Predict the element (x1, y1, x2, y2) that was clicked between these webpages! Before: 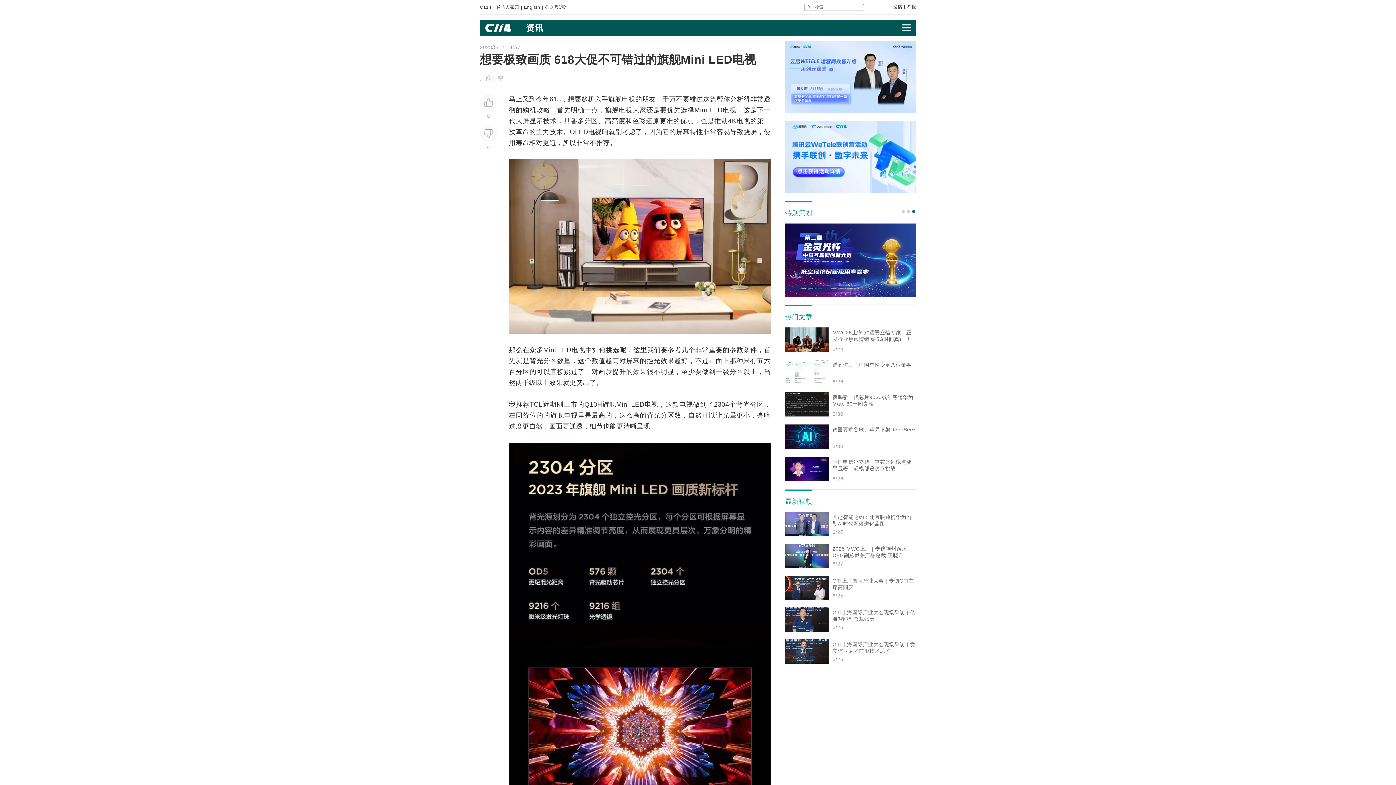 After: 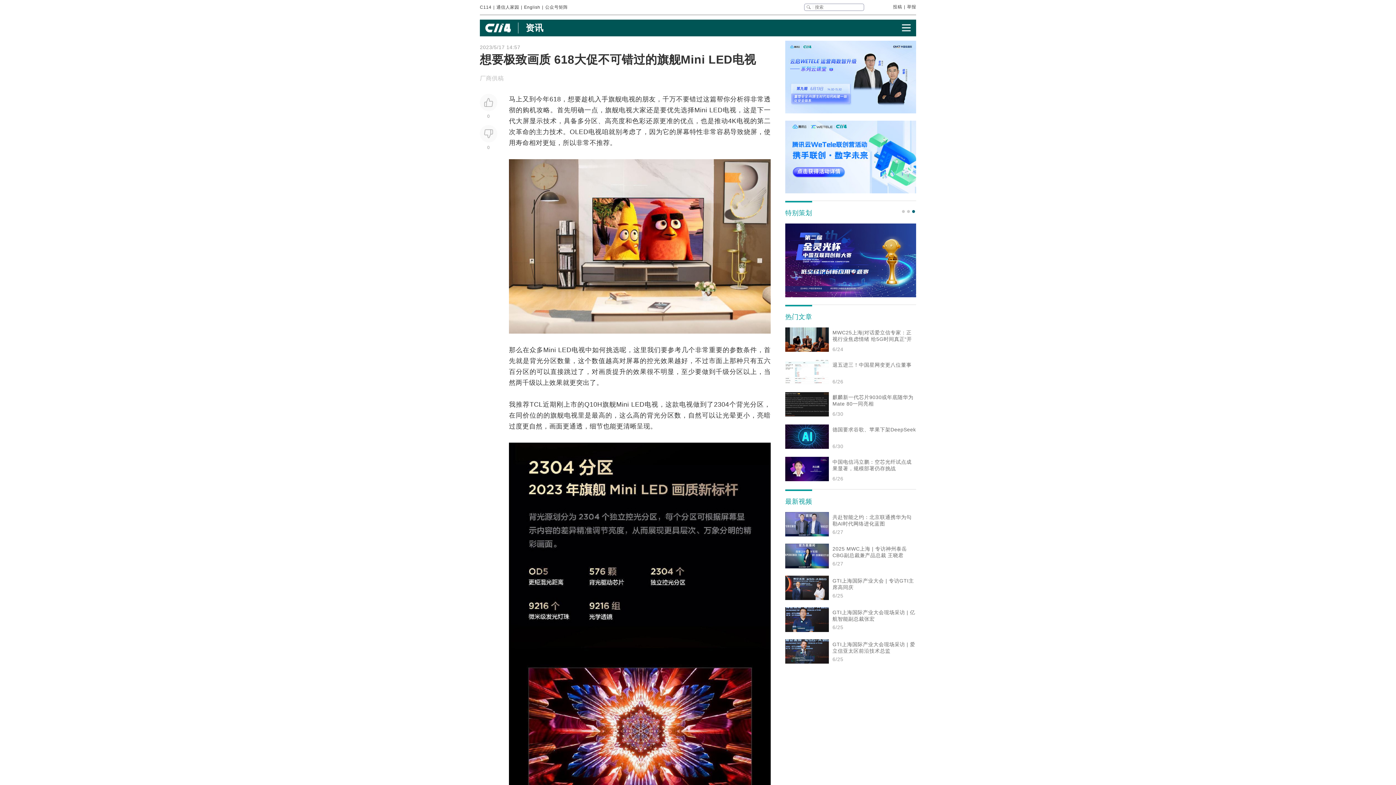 Action: bbox: (485, 23, 510, 32)